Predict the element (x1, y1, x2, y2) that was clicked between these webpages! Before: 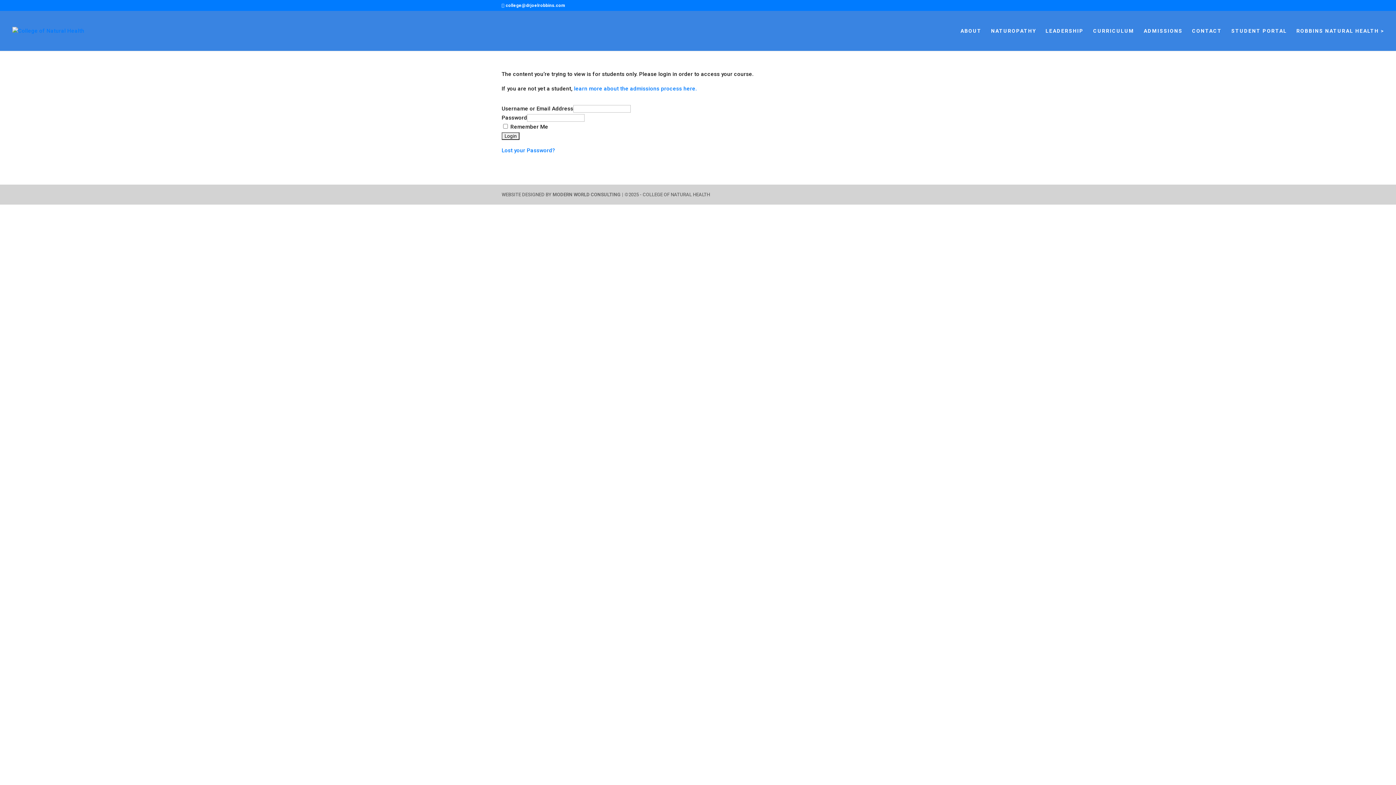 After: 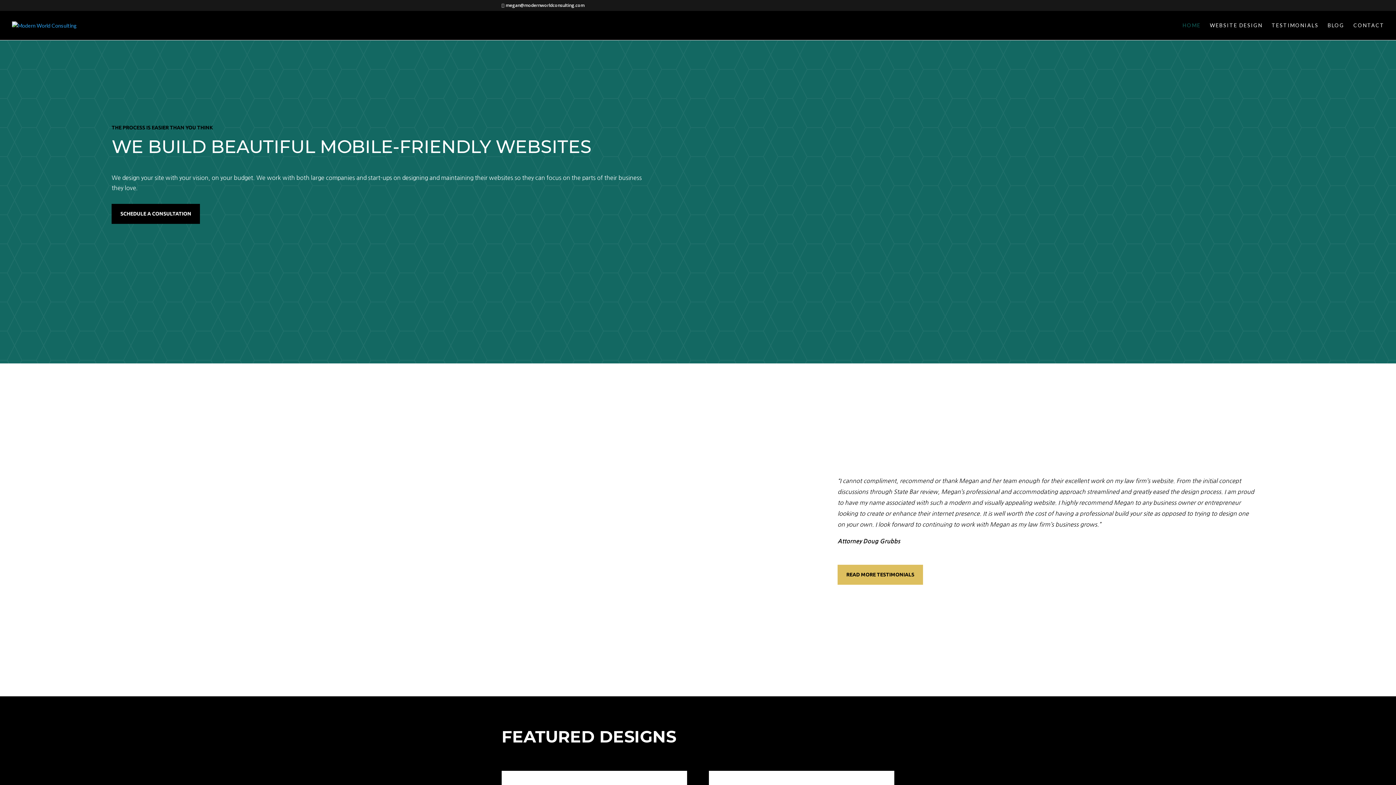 Action: label: MODERN WORLD CONSULTING bbox: (552, 192, 621, 197)